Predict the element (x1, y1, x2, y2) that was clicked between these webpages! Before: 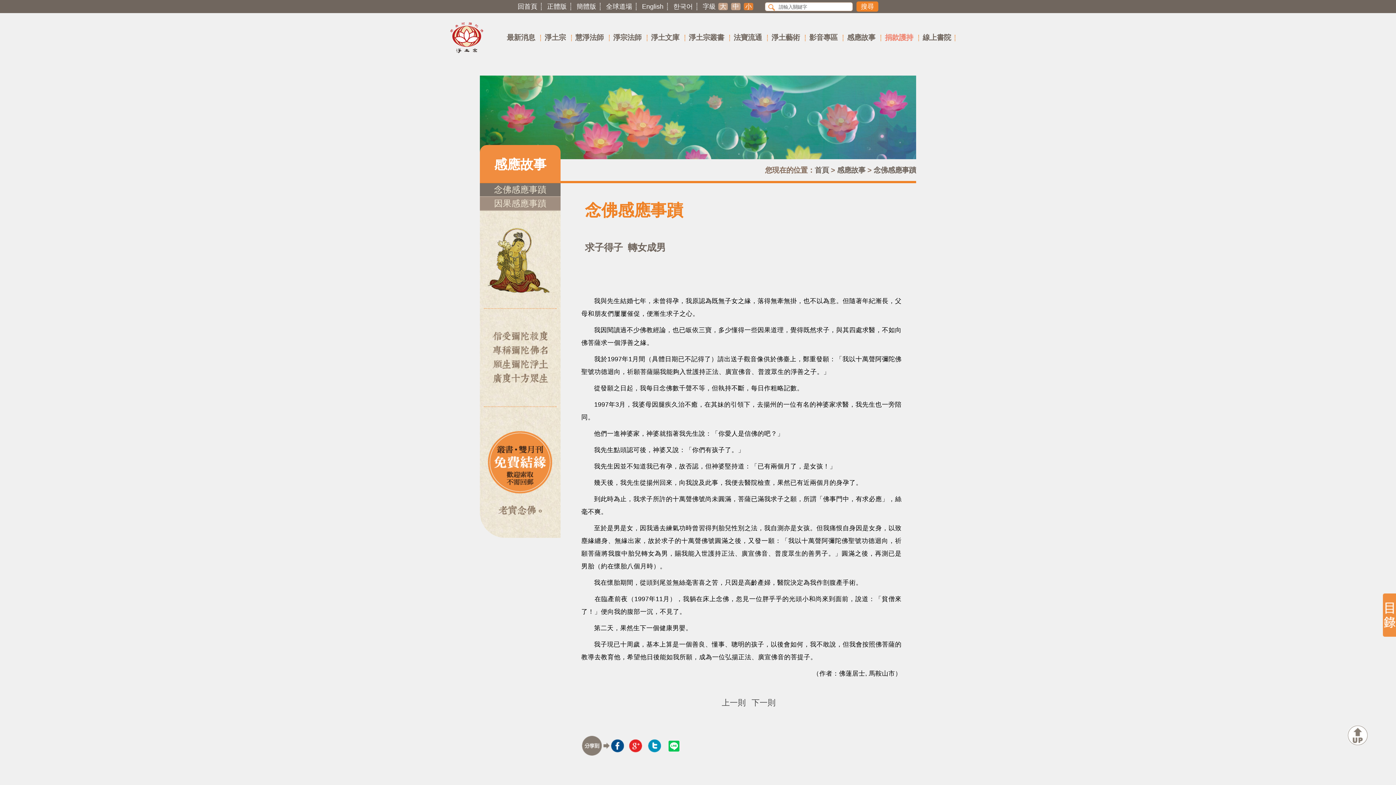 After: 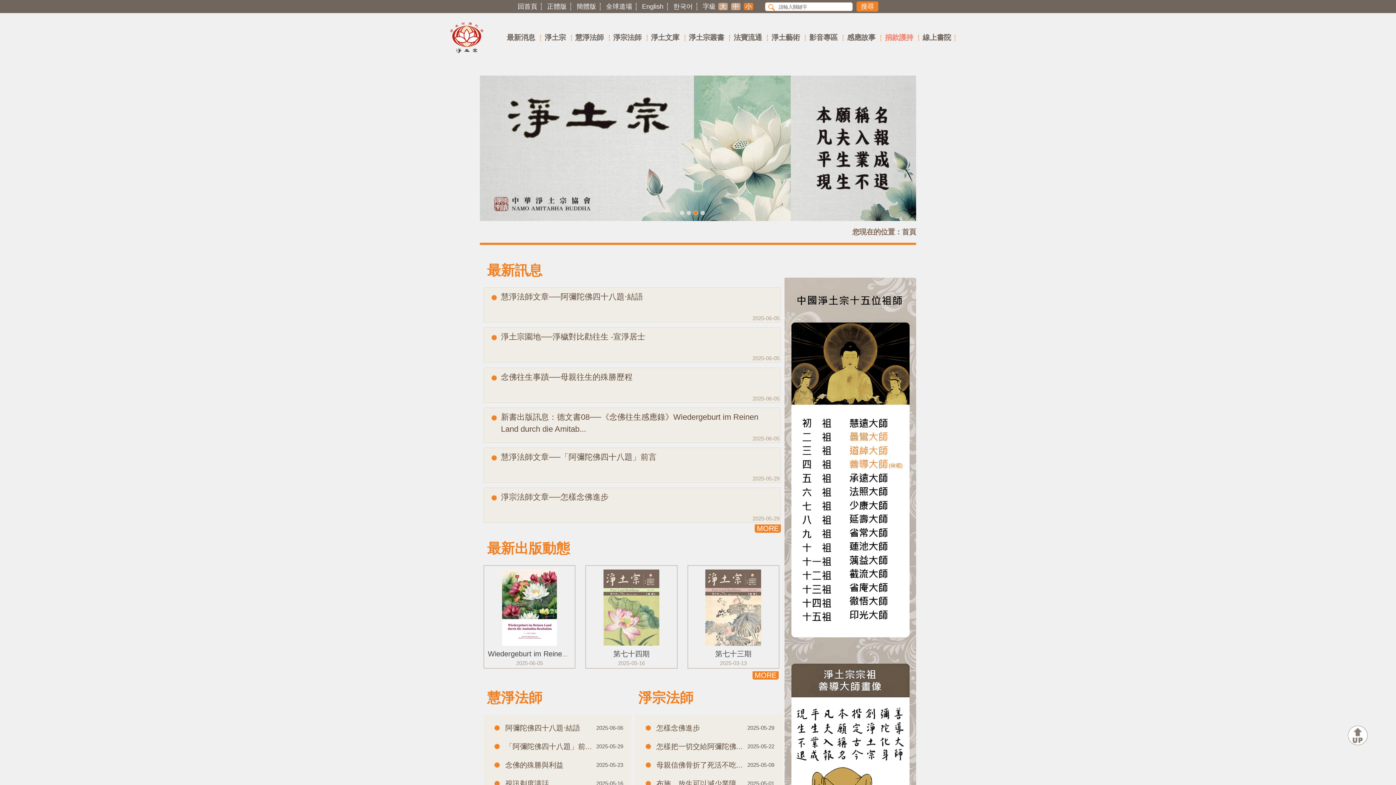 Action: bbox: (447, 51, 486, 57)